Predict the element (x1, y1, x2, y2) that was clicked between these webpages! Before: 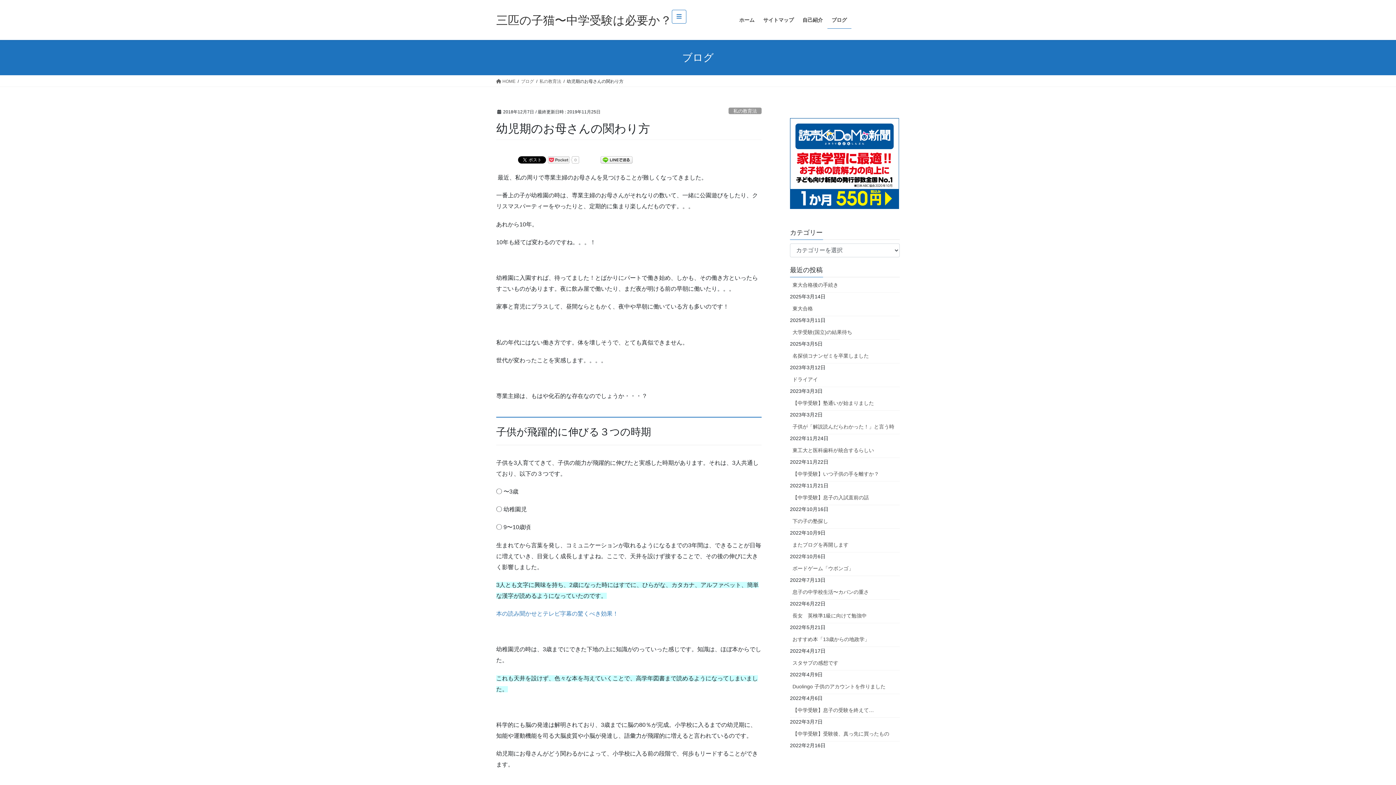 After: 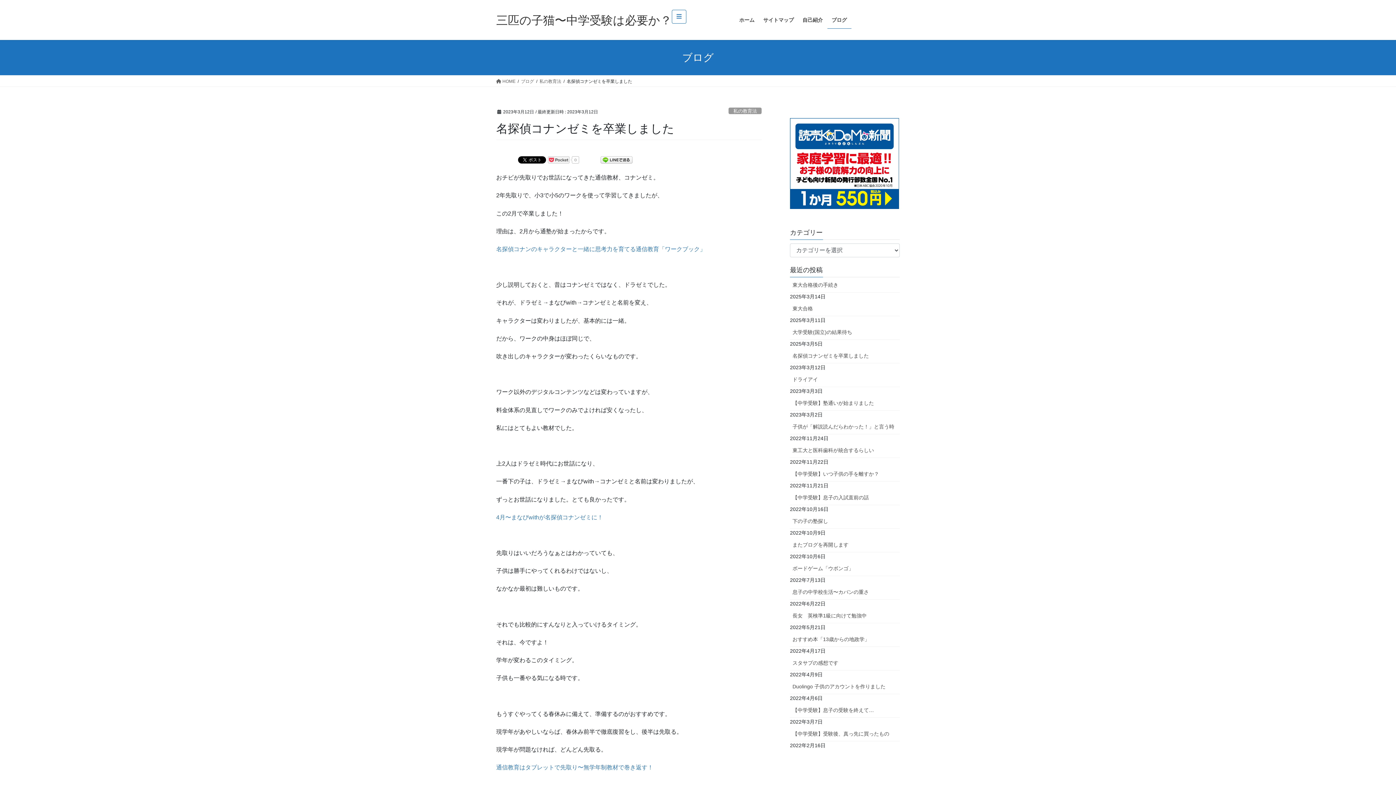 Action: label: 名探偵コナンゼミを卒業しました bbox: (790, 348, 900, 363)